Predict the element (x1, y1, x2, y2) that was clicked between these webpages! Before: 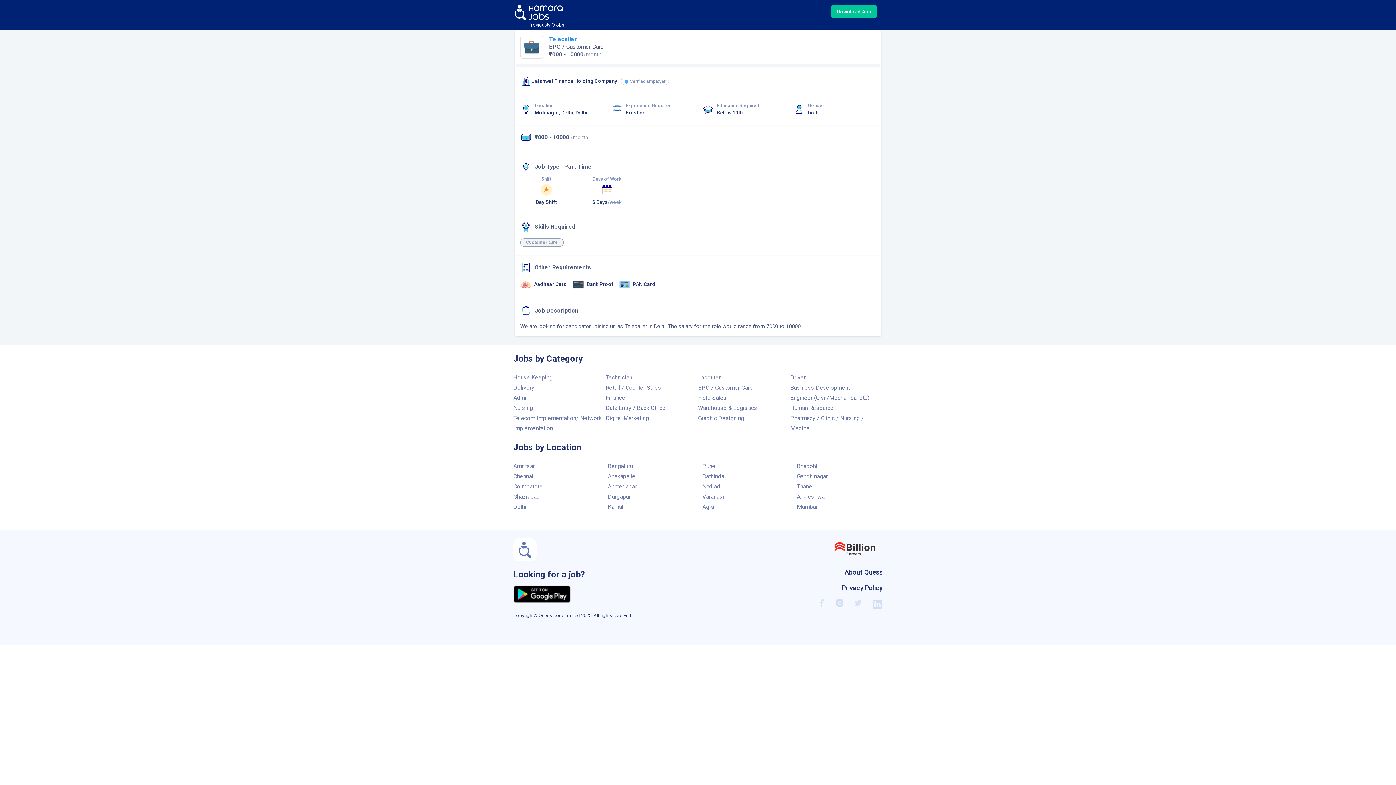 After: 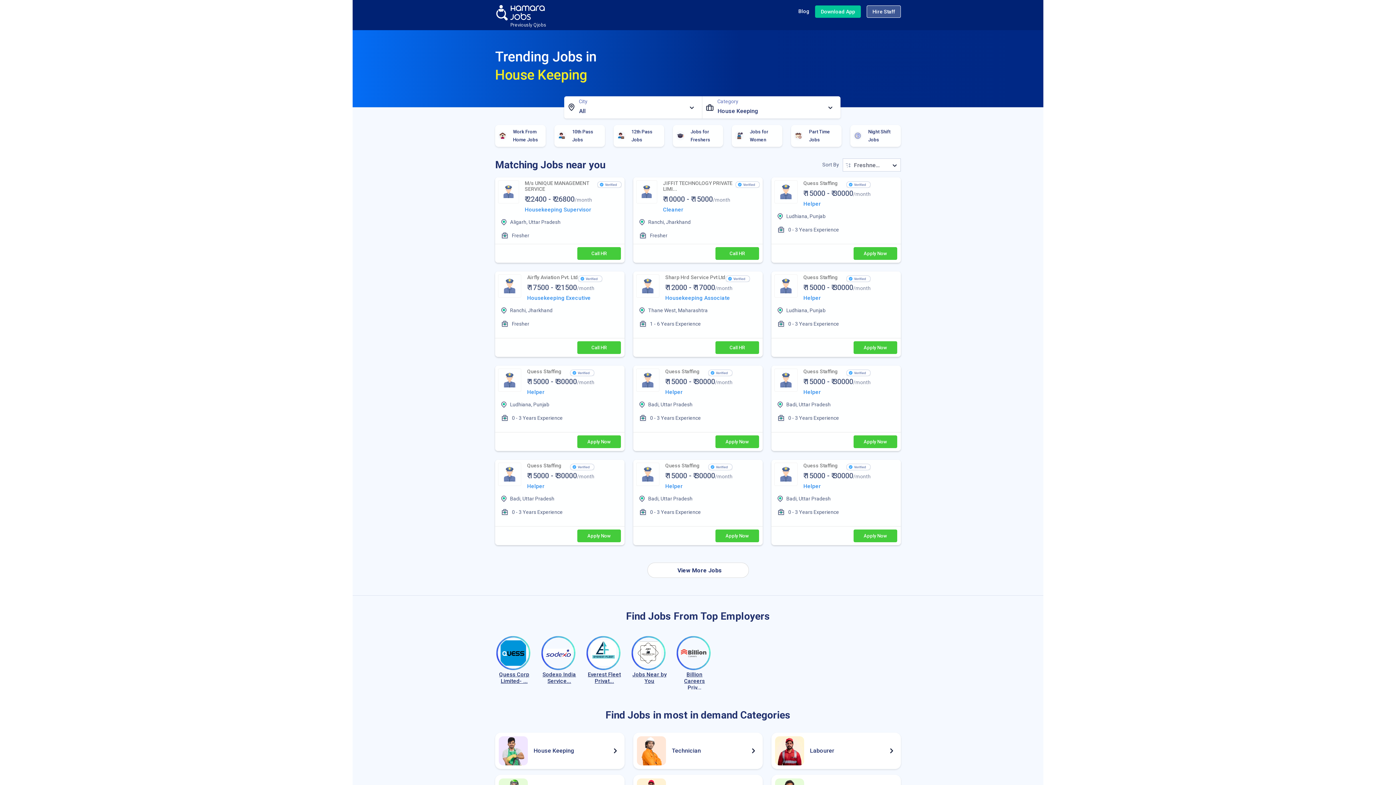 Action: label: House Keeping bbox: (513, 374, 552, 380)